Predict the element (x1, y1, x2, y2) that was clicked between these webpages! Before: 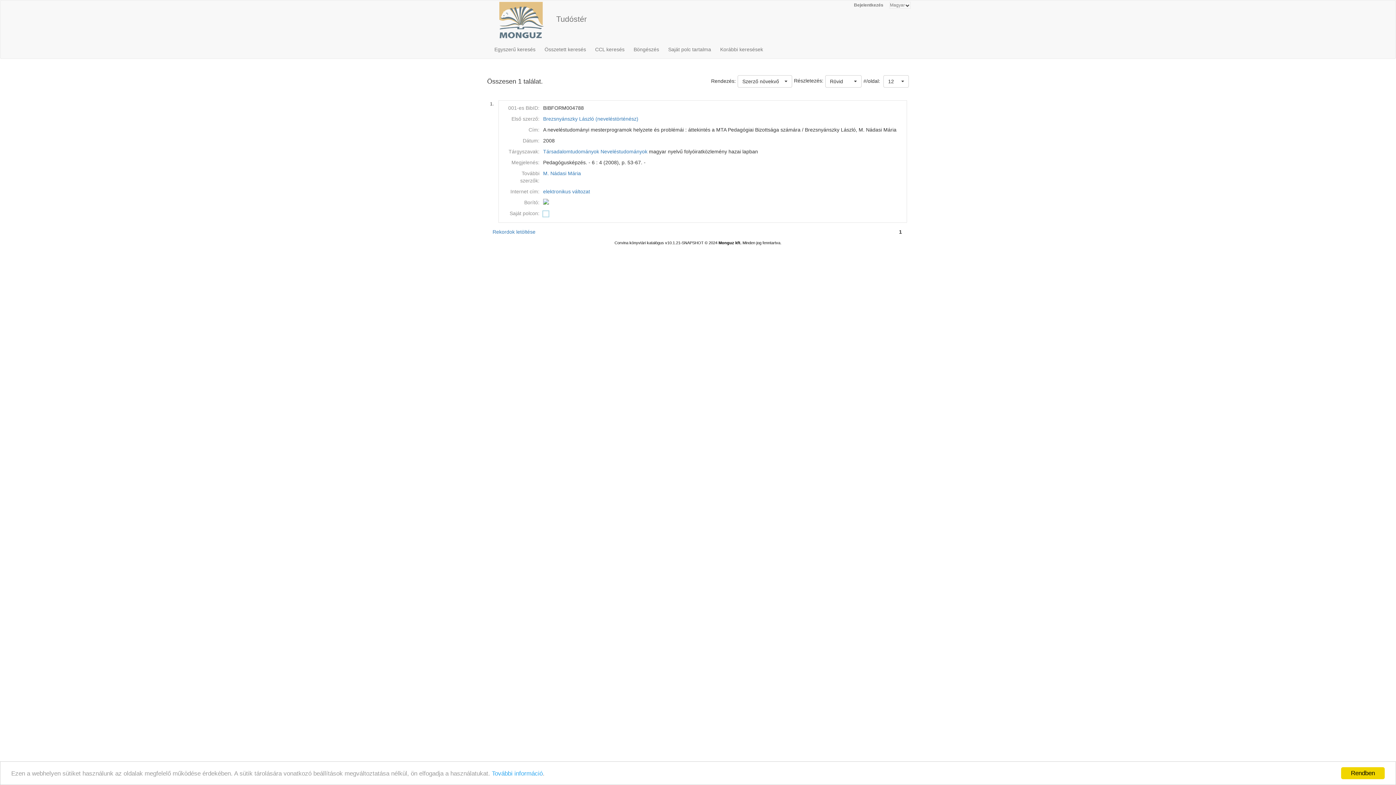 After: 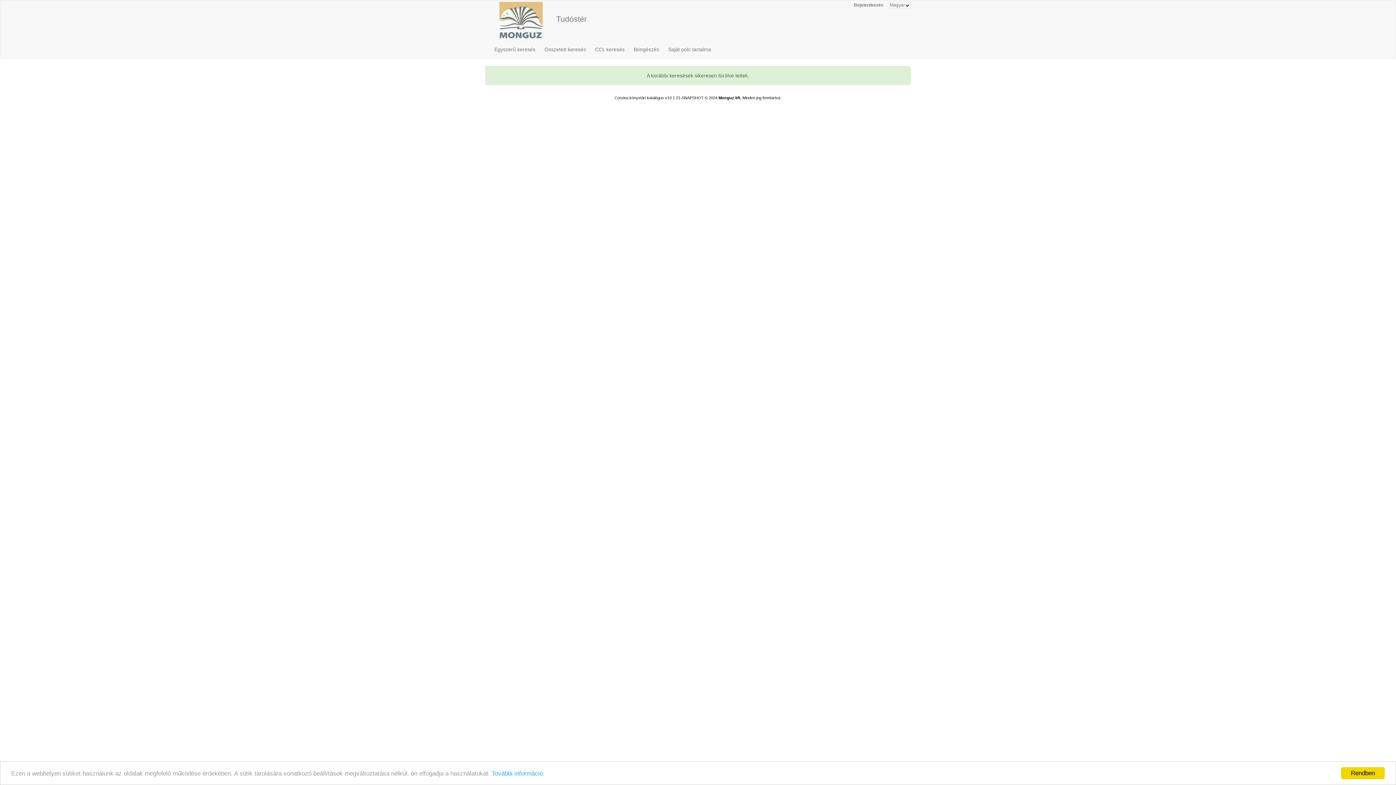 Action: bbox: (720, 40, 768, 58) label: Korábbi keresések